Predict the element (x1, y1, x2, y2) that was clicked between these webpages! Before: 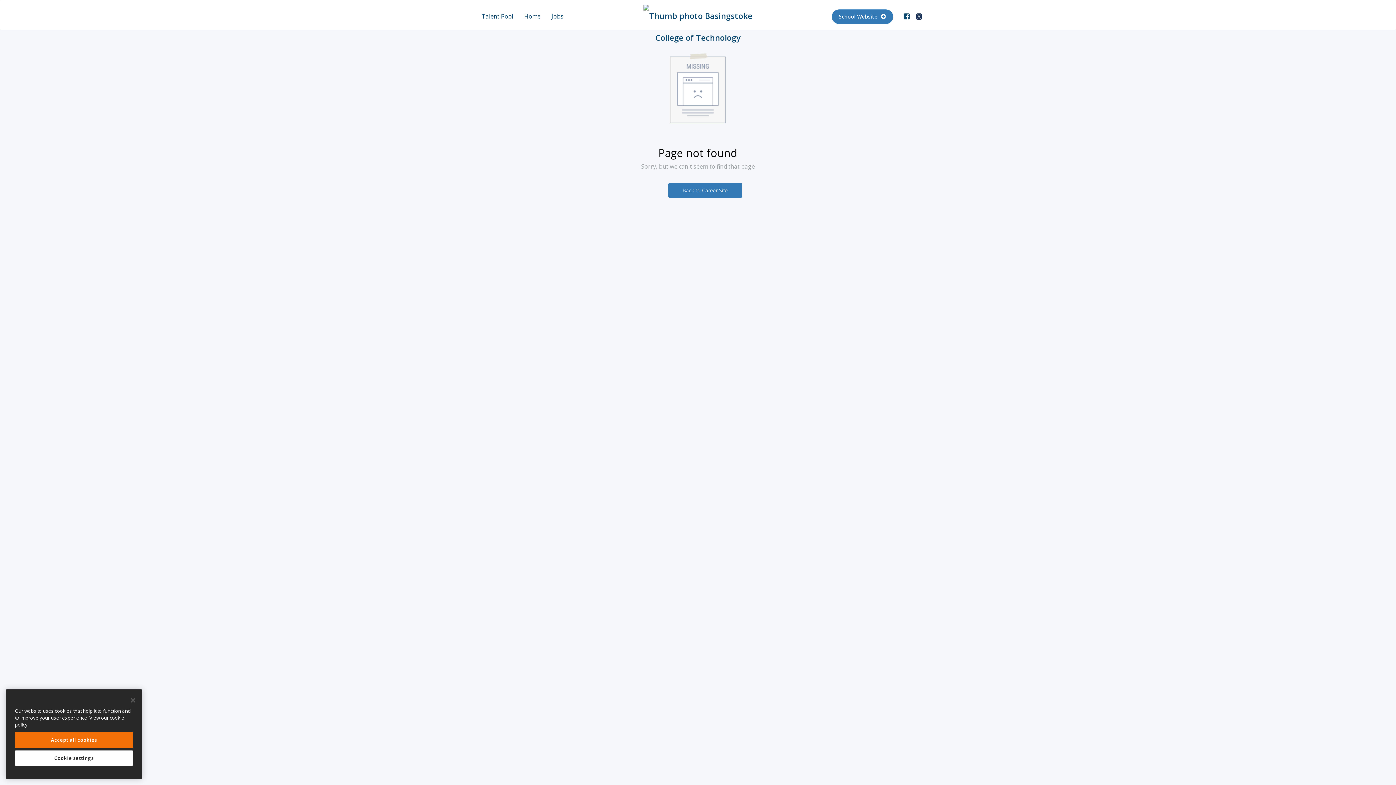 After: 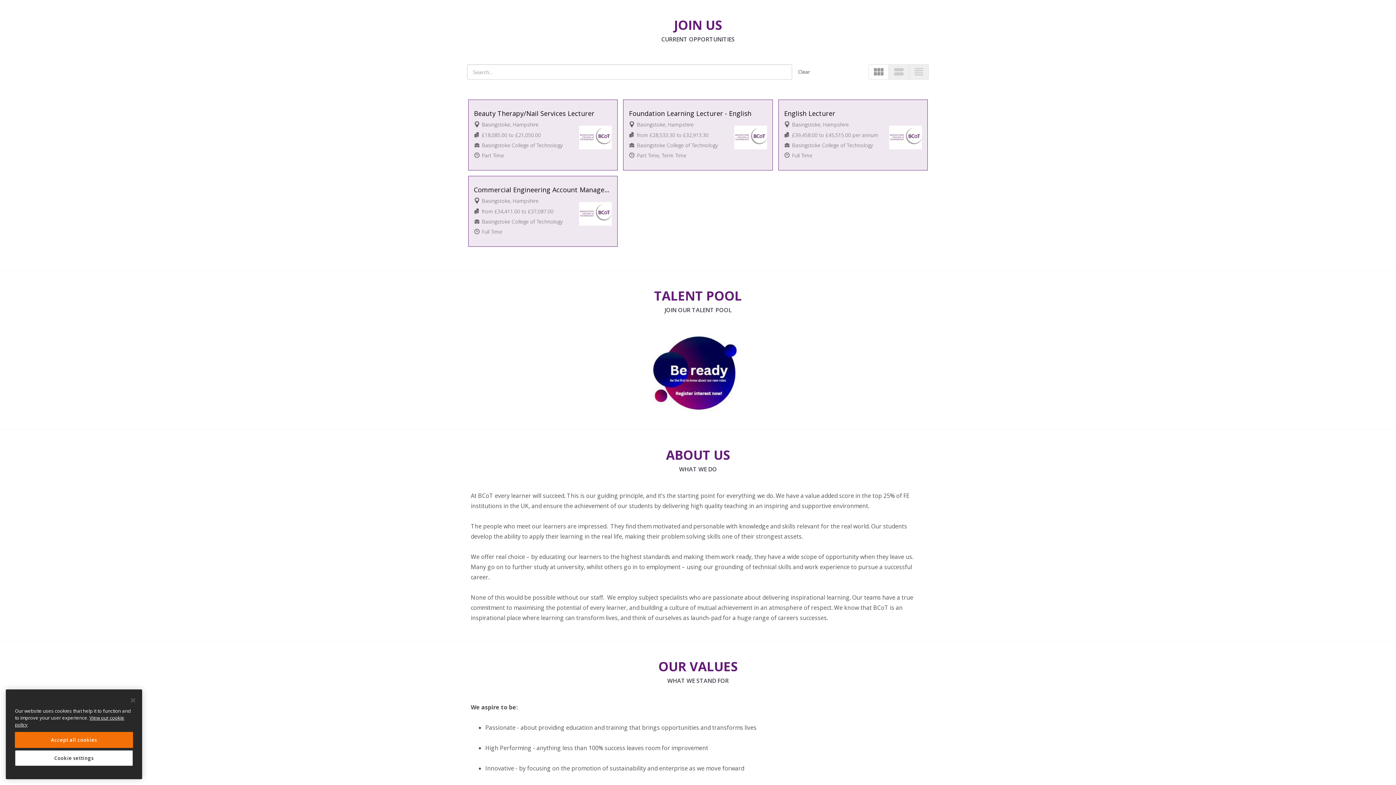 Action: bbox: (546, 7, 569, 25) label: Jobs